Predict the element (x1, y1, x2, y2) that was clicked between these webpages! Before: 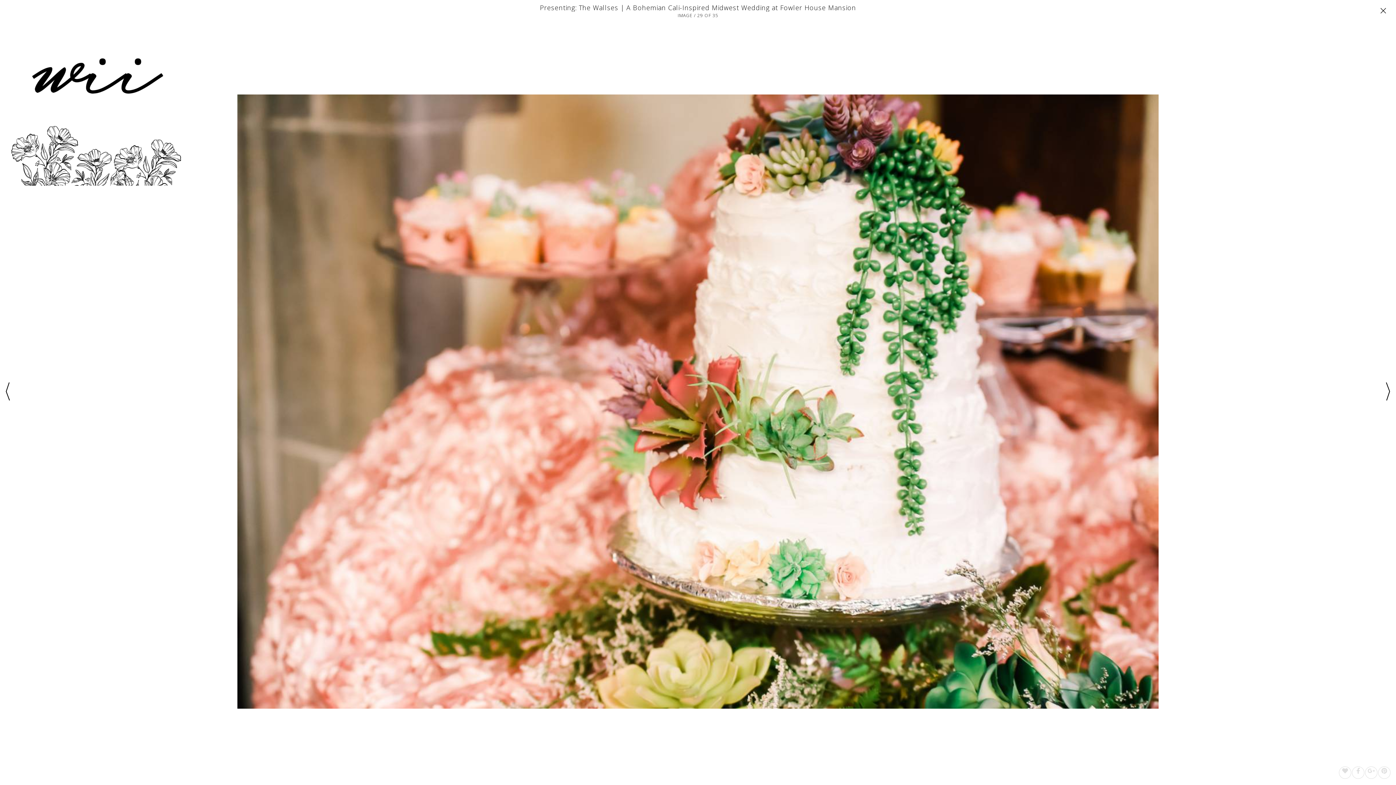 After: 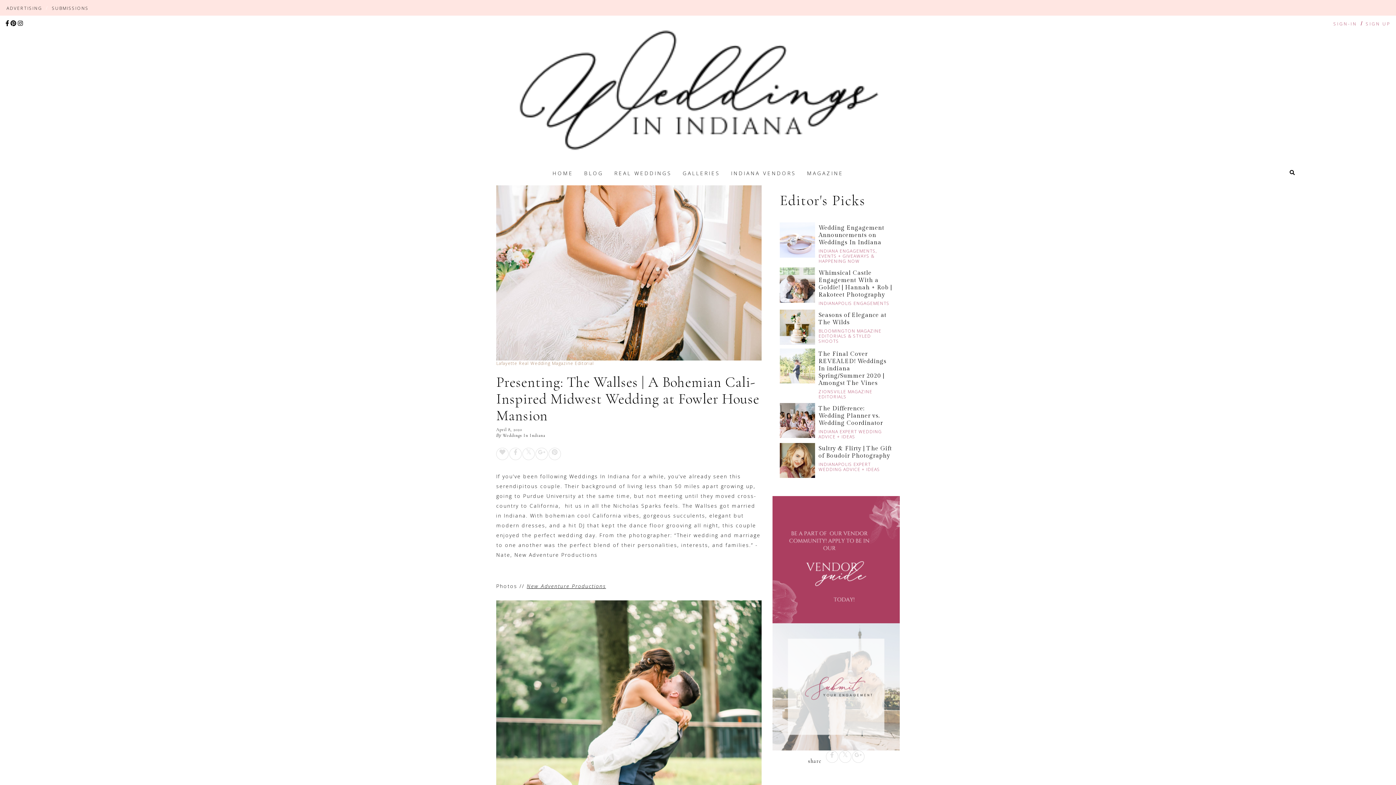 Action: bbox: (1376, 4, 1390, 20)